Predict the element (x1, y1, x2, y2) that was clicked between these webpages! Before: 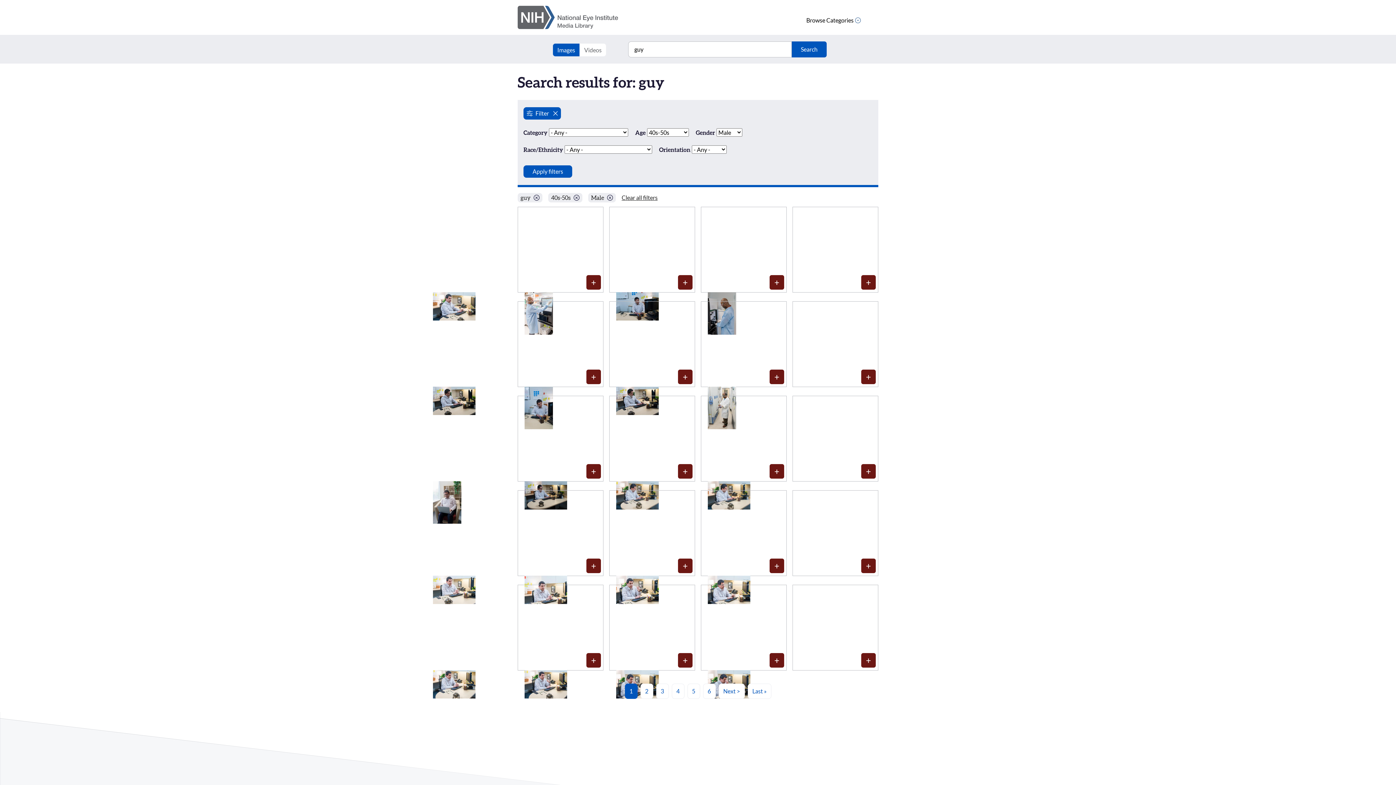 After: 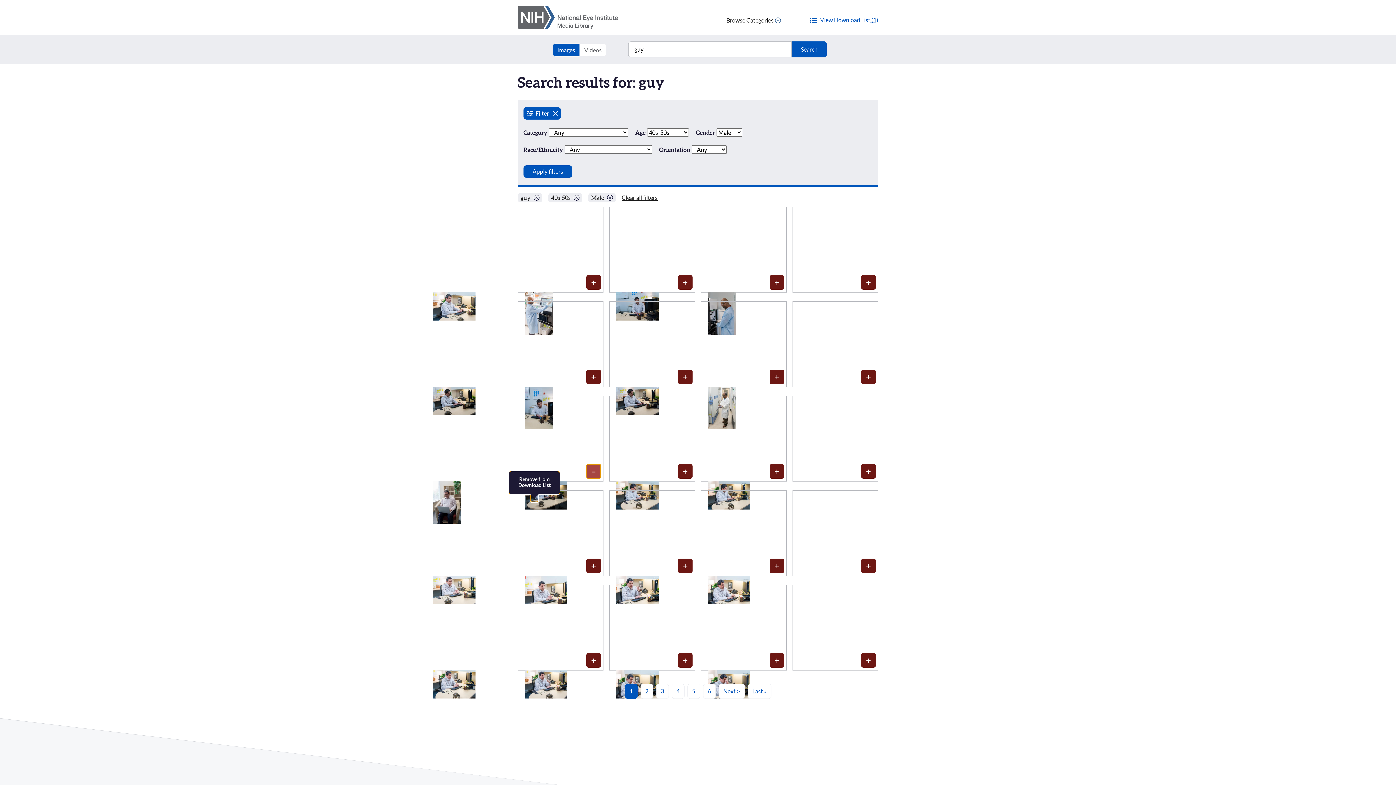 Action: label: Media item 1081: Add to Download List bbox: (586, 464, 601, 478)